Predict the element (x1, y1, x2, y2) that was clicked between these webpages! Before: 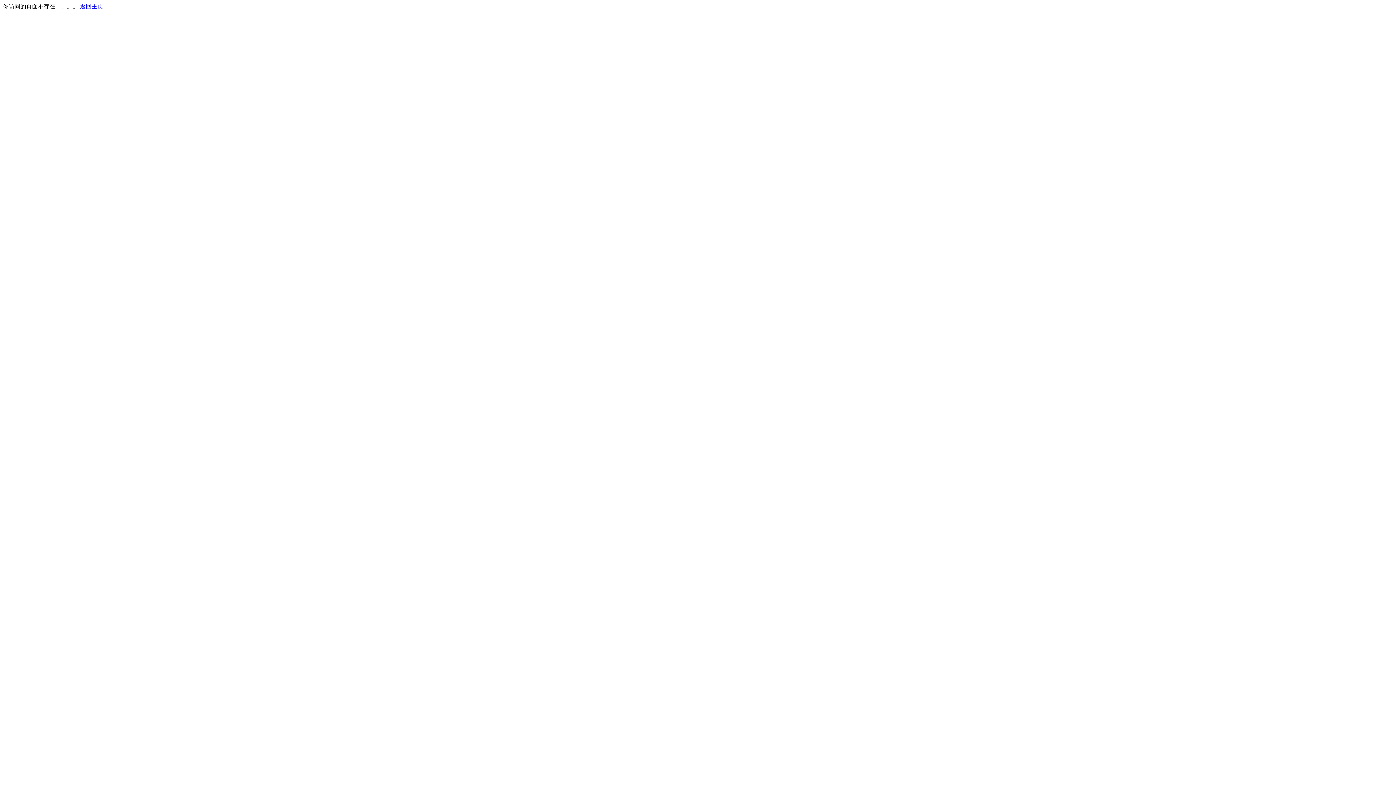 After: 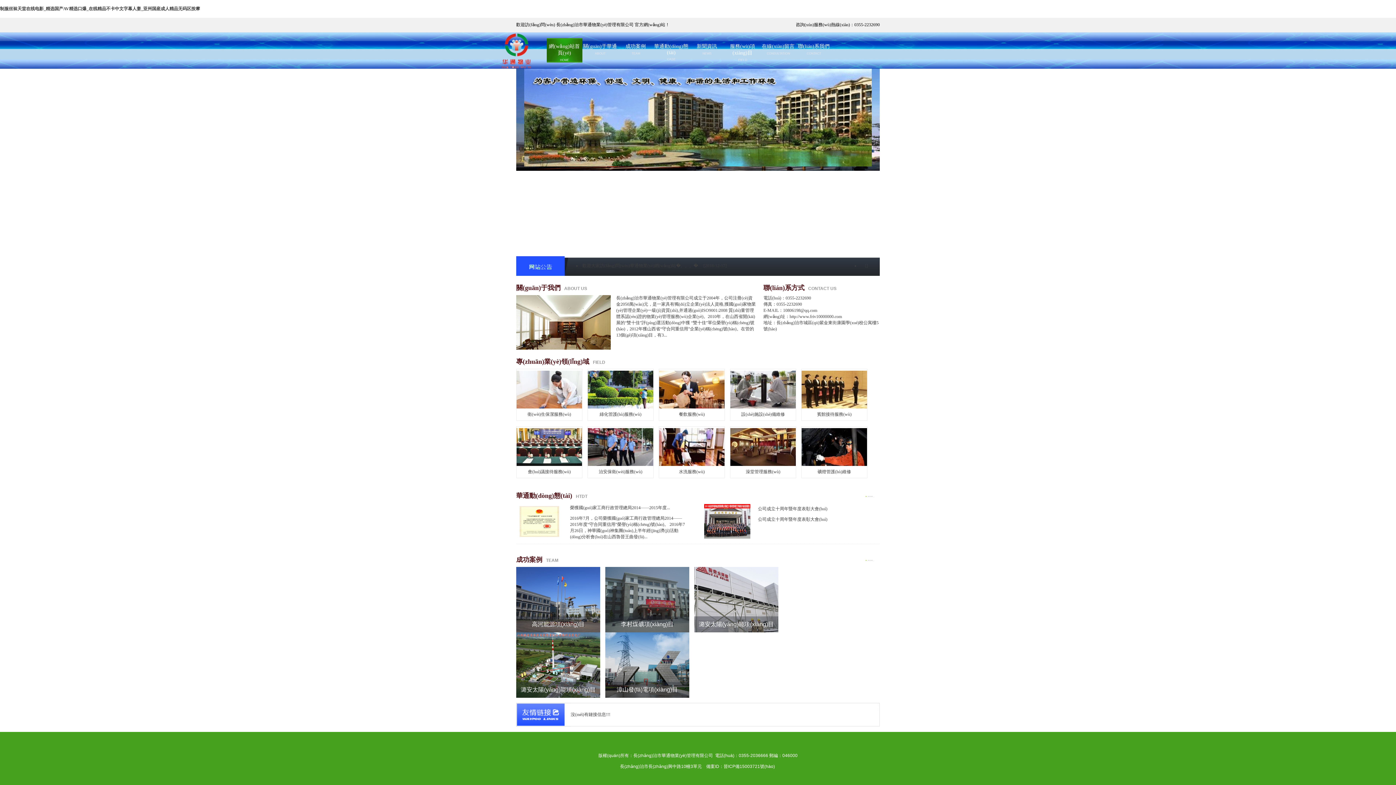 Action: bbox: (80, 3, 103, 9) label: 返回主页